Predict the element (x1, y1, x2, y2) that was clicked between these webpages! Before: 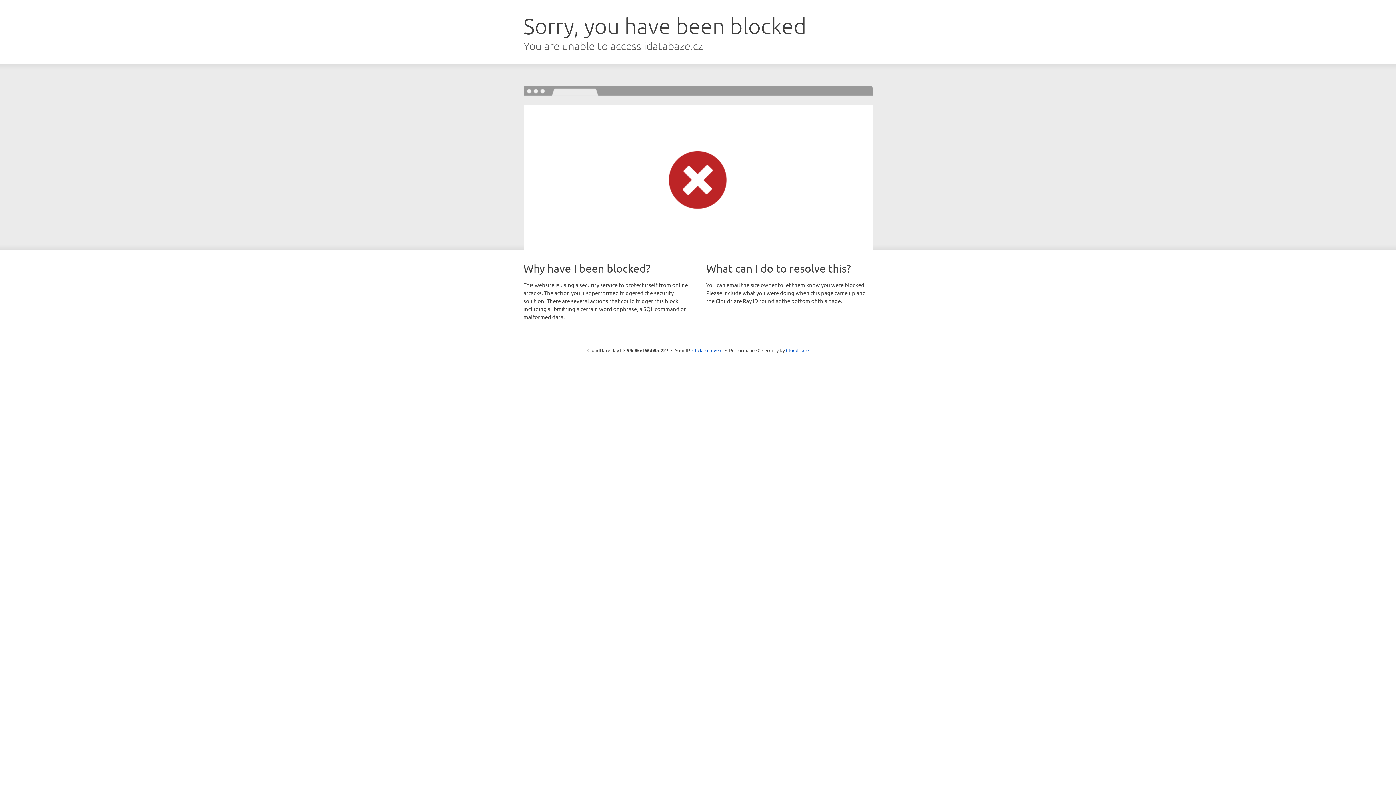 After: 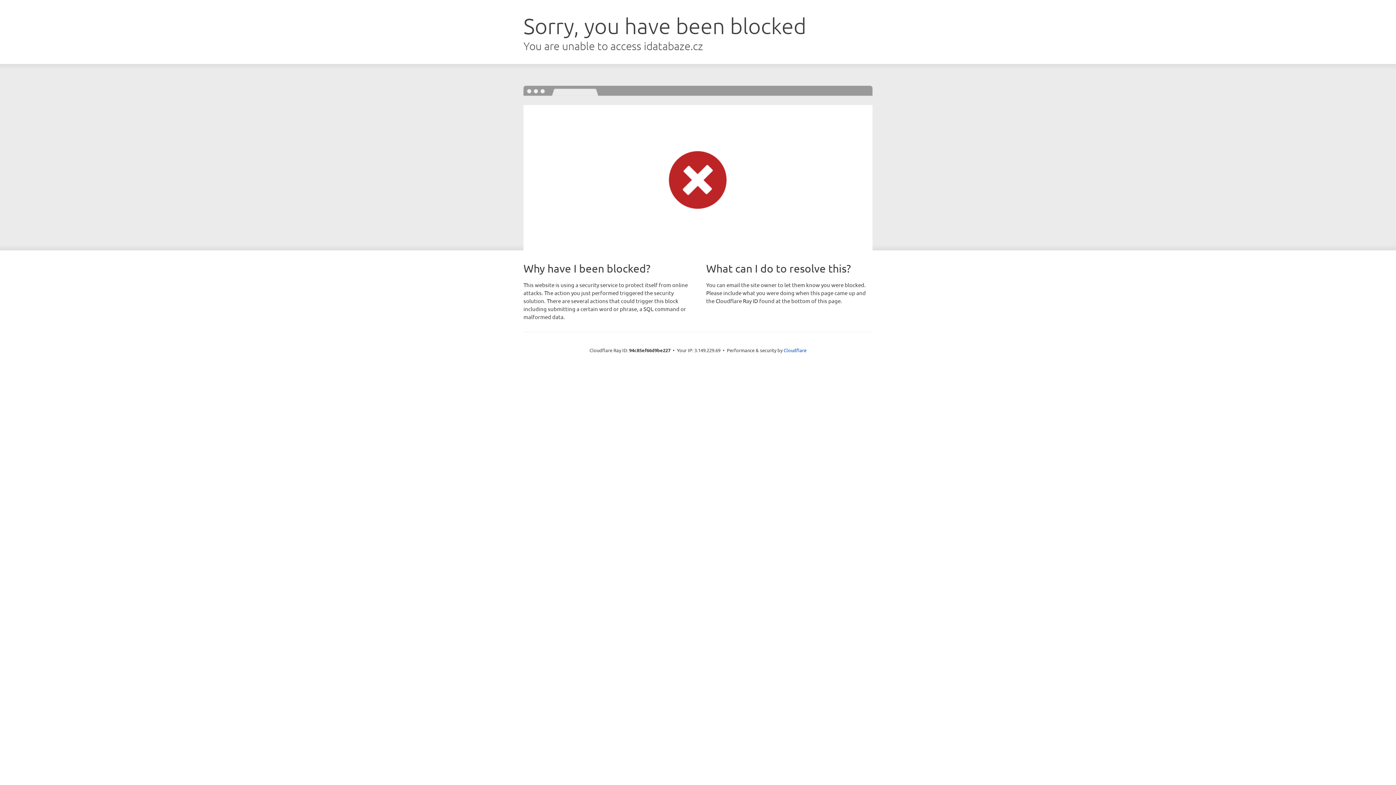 Action: label: Click to reveal bbox: (692, 346, 722, 353)